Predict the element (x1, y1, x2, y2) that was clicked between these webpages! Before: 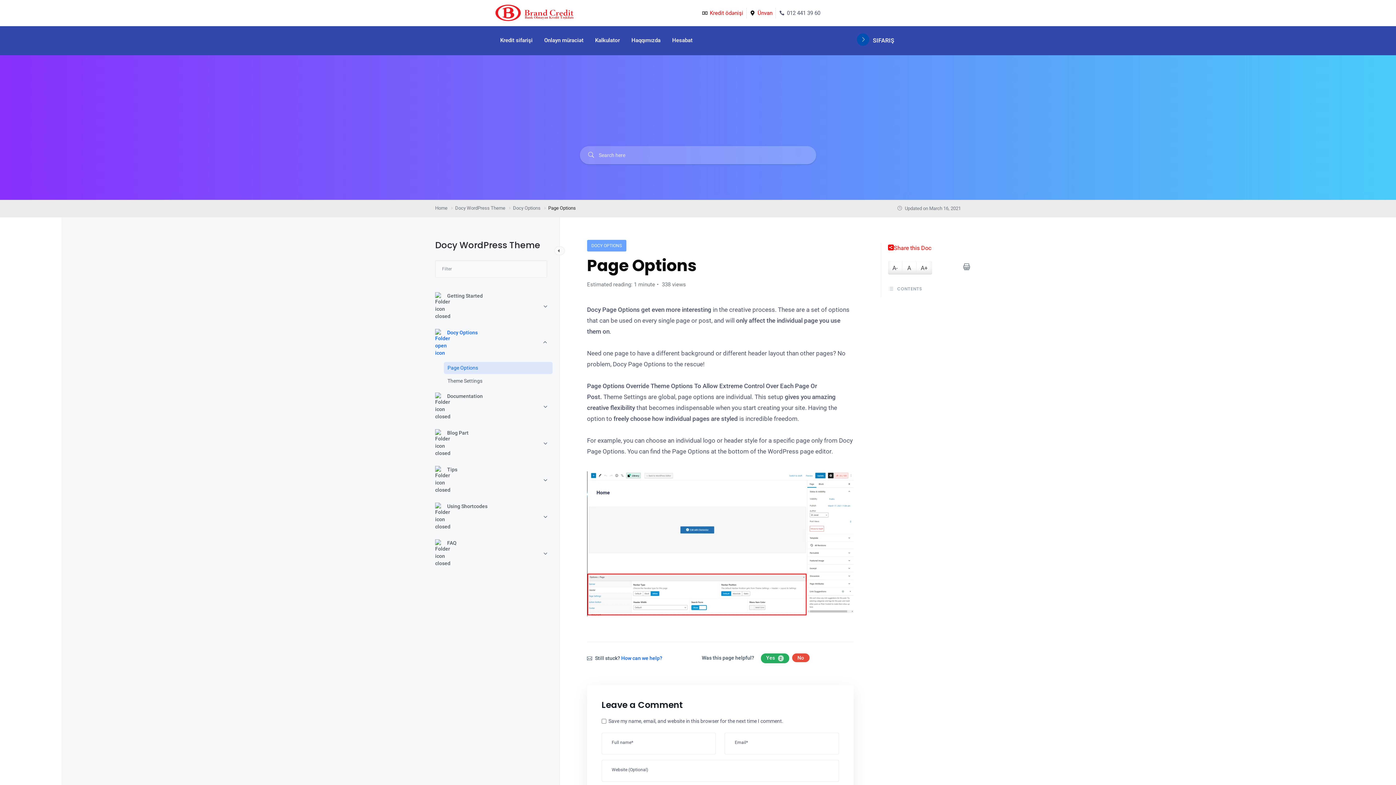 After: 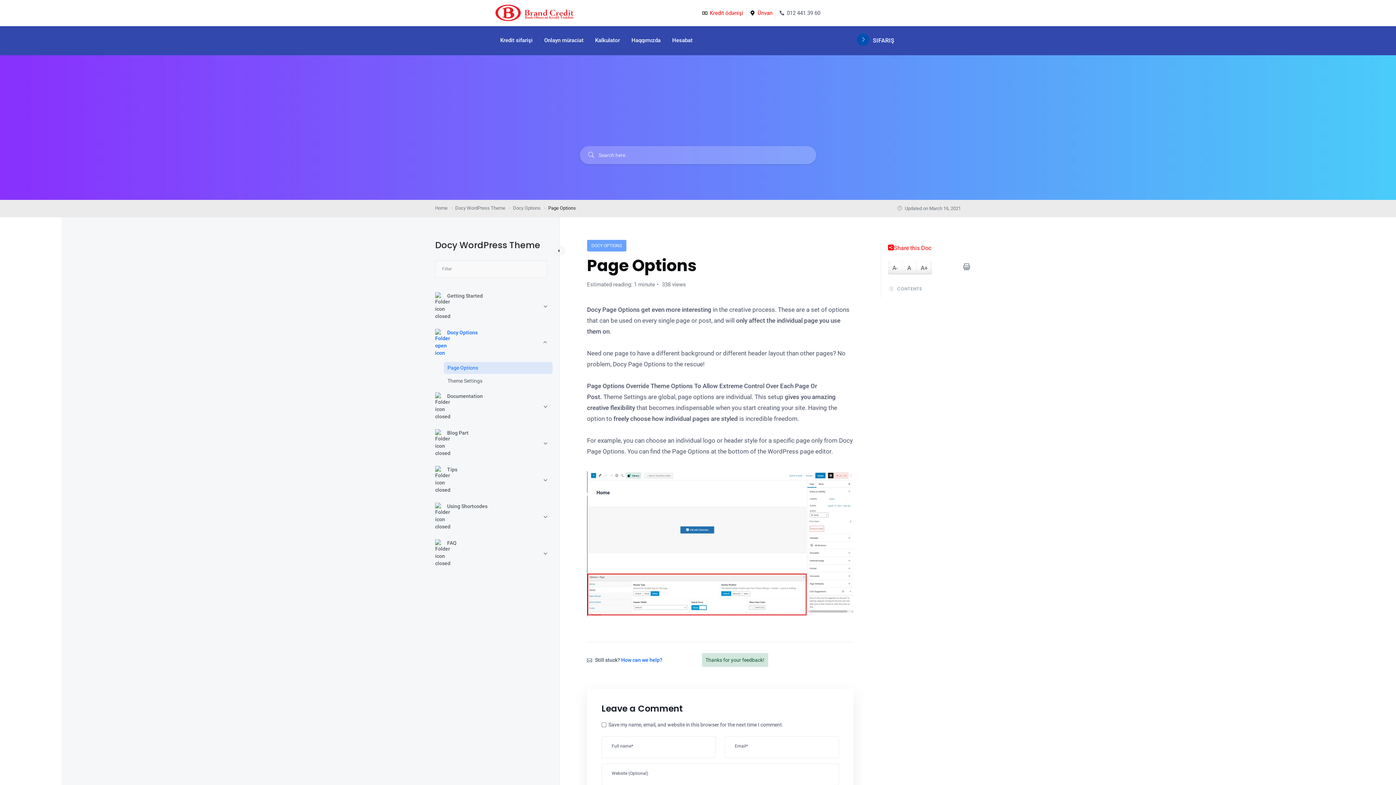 Action: label: Yes 2 bbox: (760, 653, 789, 663)